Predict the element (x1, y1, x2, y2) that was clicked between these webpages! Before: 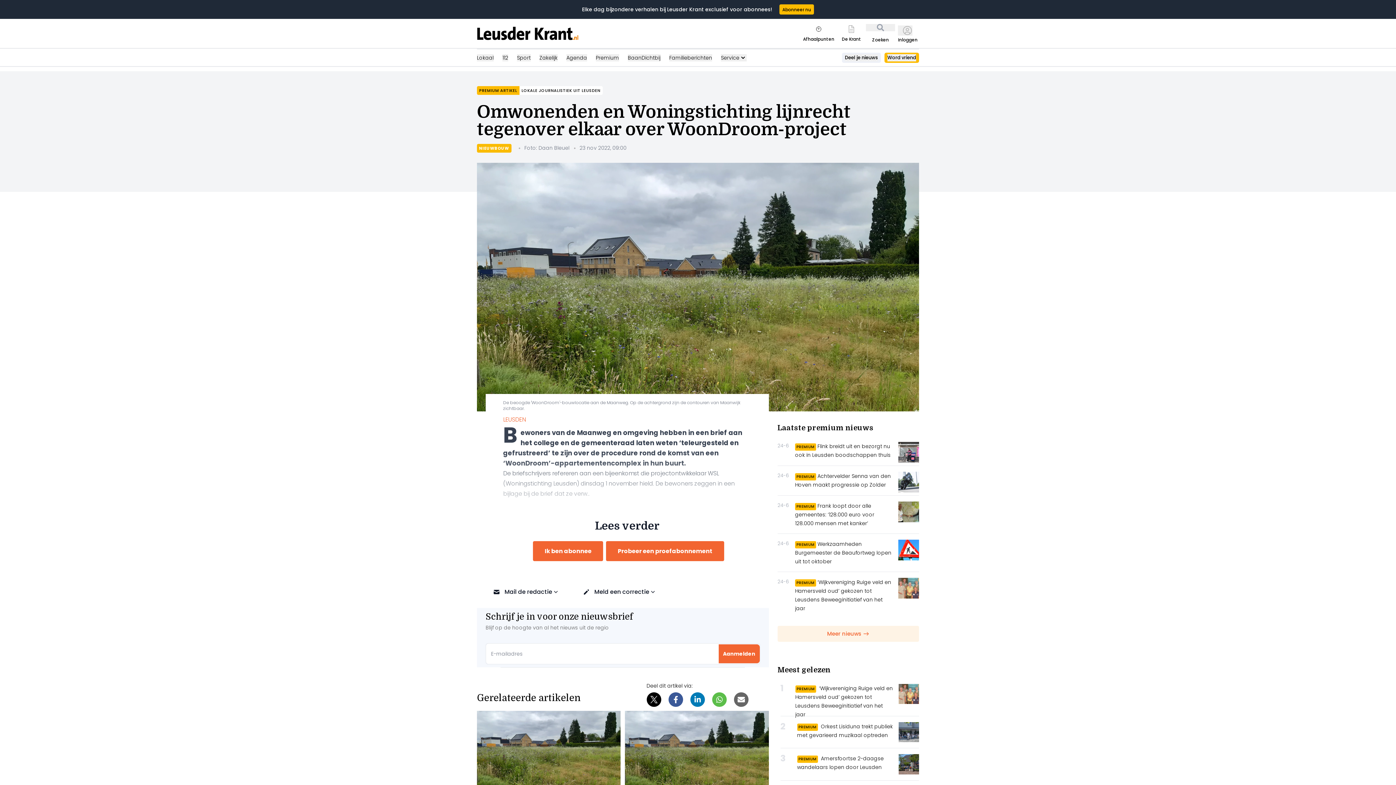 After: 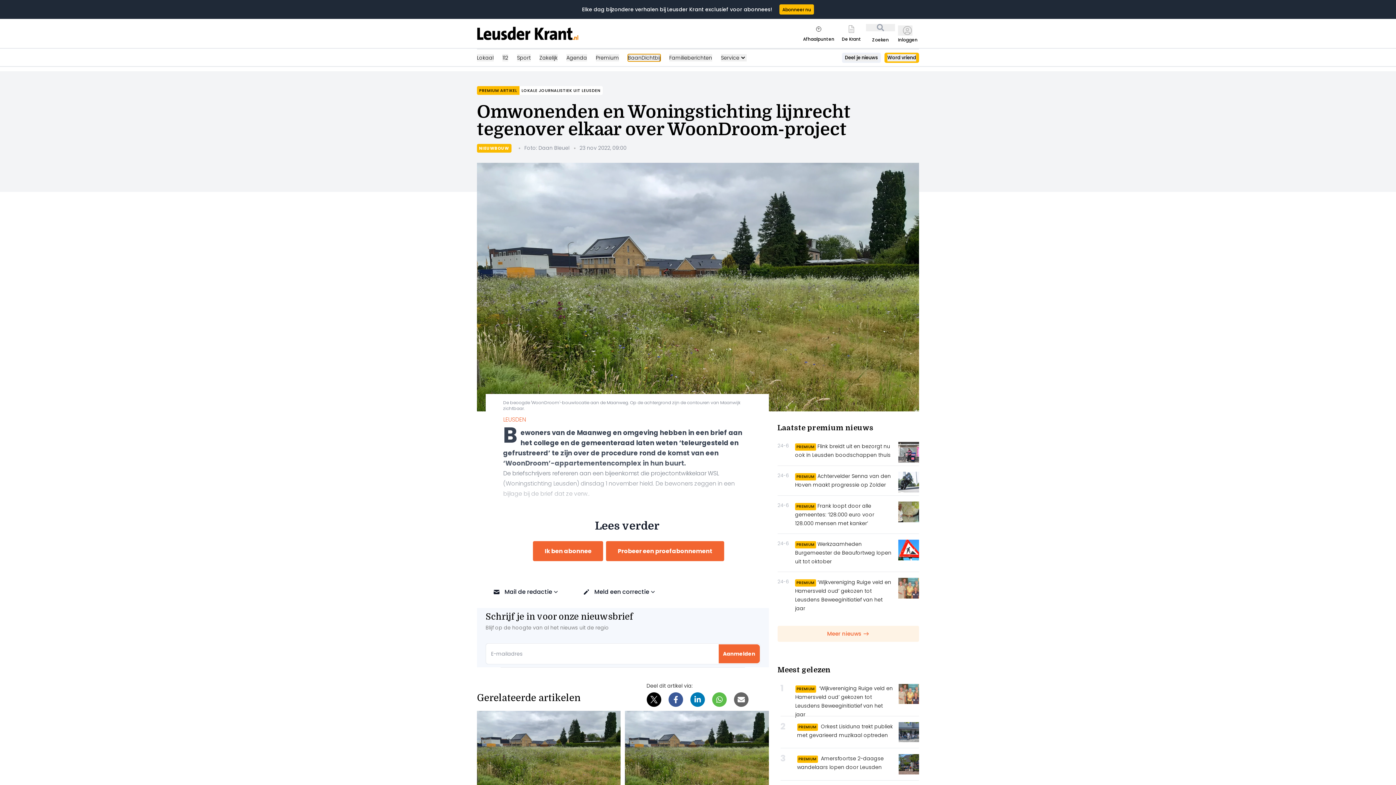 Action: label: BaanDichtbij bbox: (628, 54, 660, 61)